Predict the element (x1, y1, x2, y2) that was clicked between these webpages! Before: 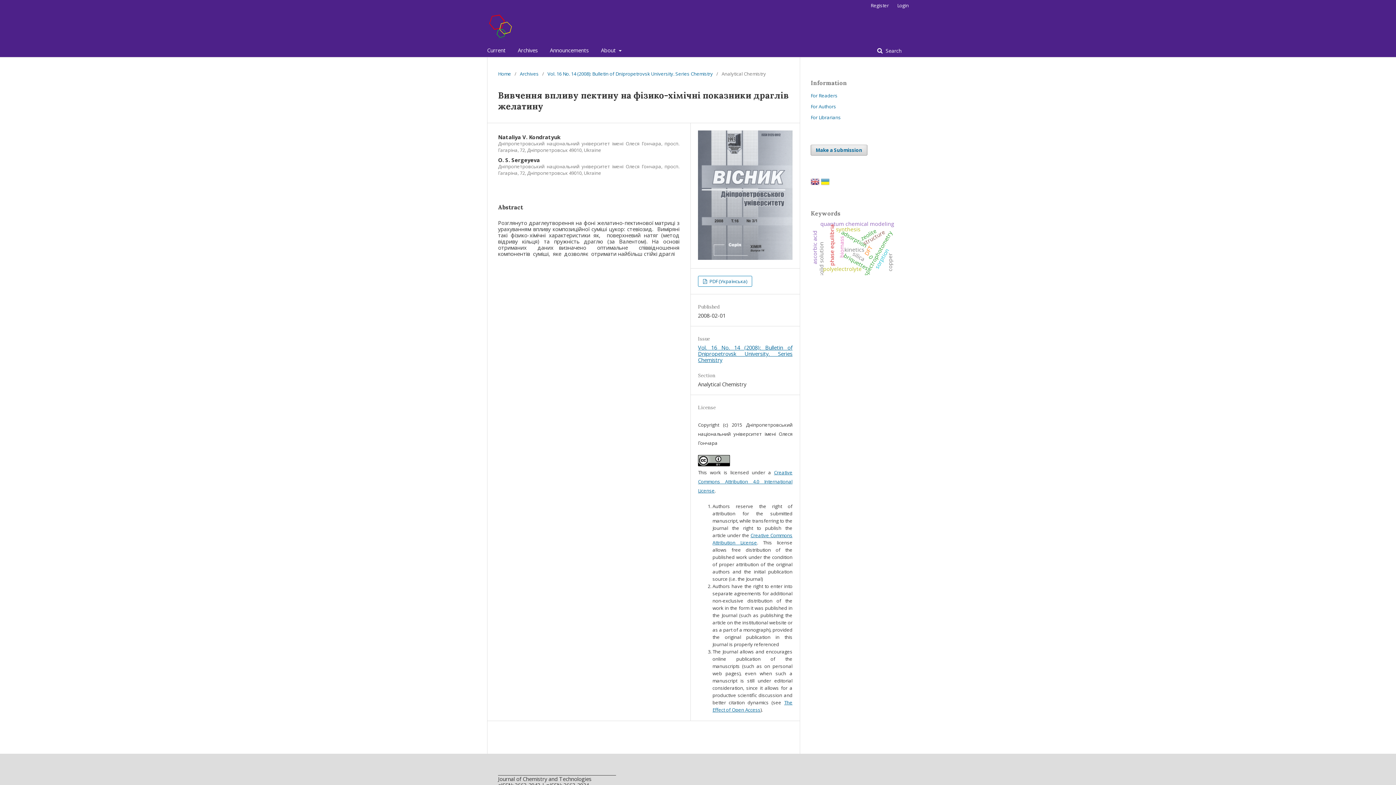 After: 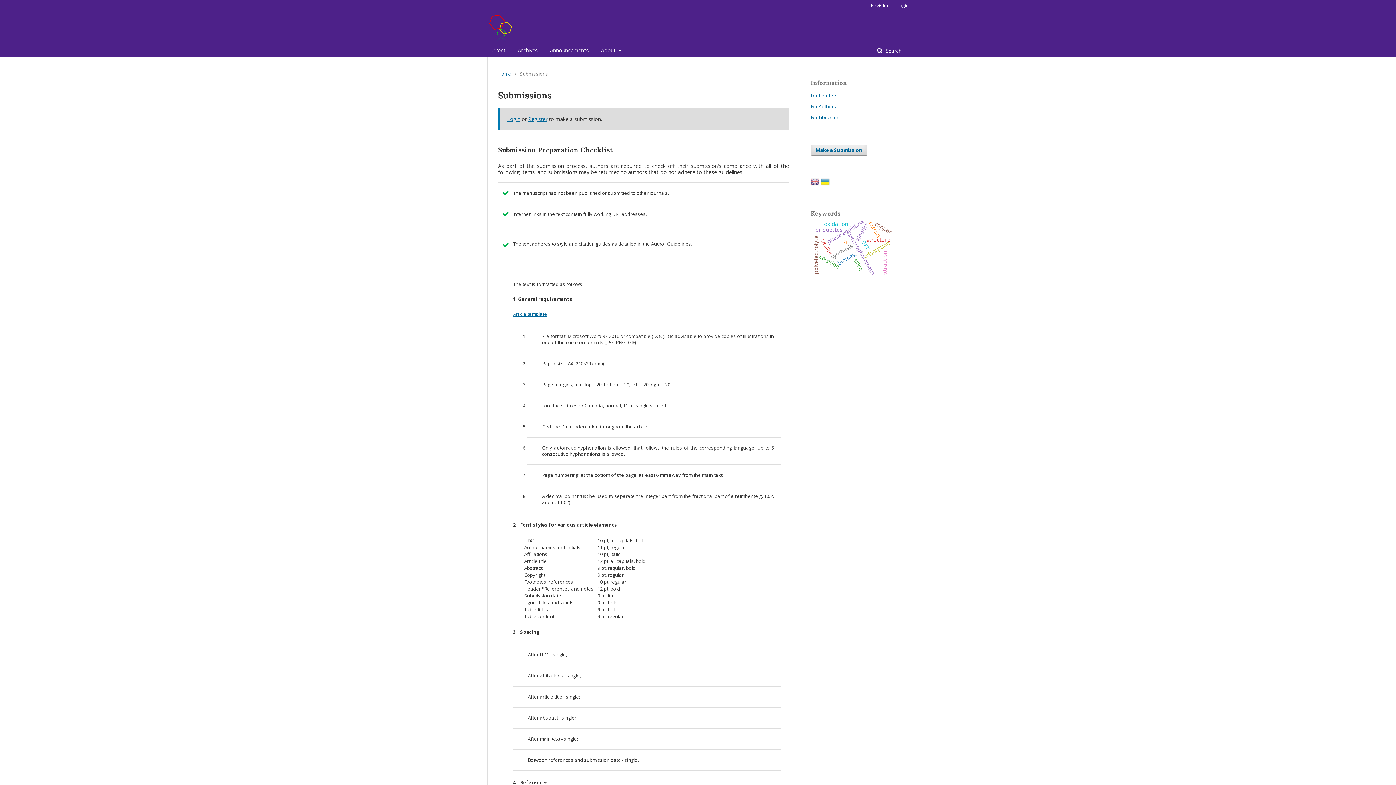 Action: bbox: (810, 144, 867, 155) label: Make a Submission